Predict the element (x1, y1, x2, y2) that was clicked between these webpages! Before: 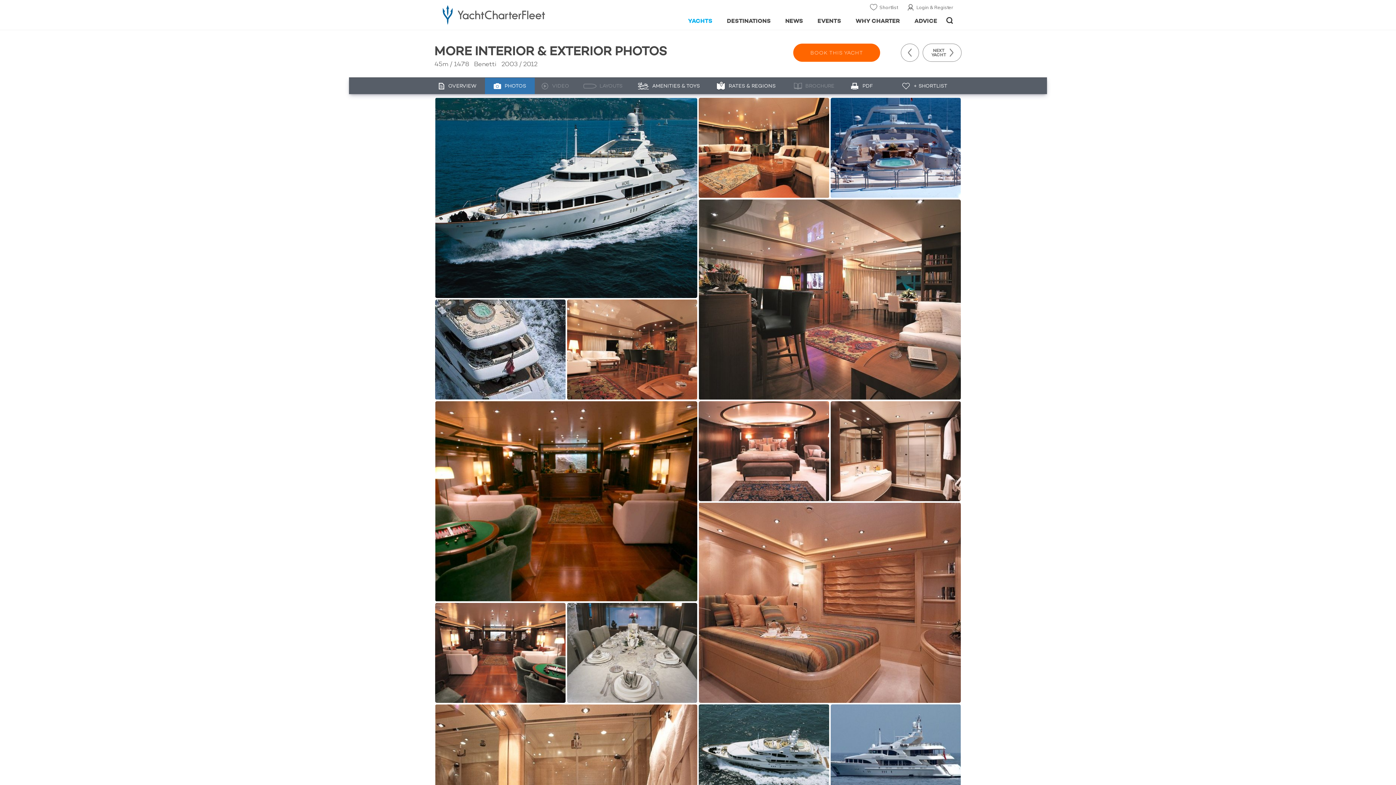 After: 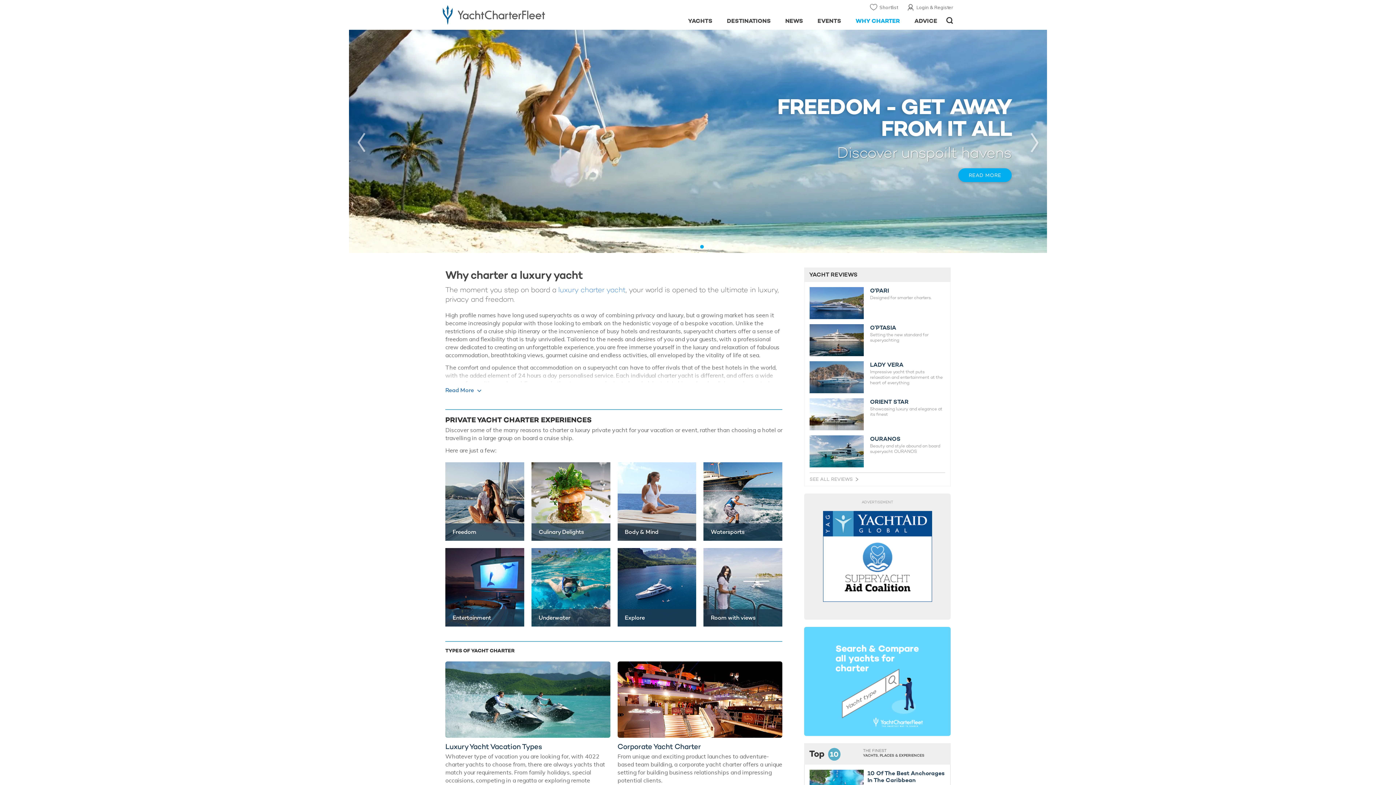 Action: label: WHY CHARTER bbox: (848, 9, 907, 29)